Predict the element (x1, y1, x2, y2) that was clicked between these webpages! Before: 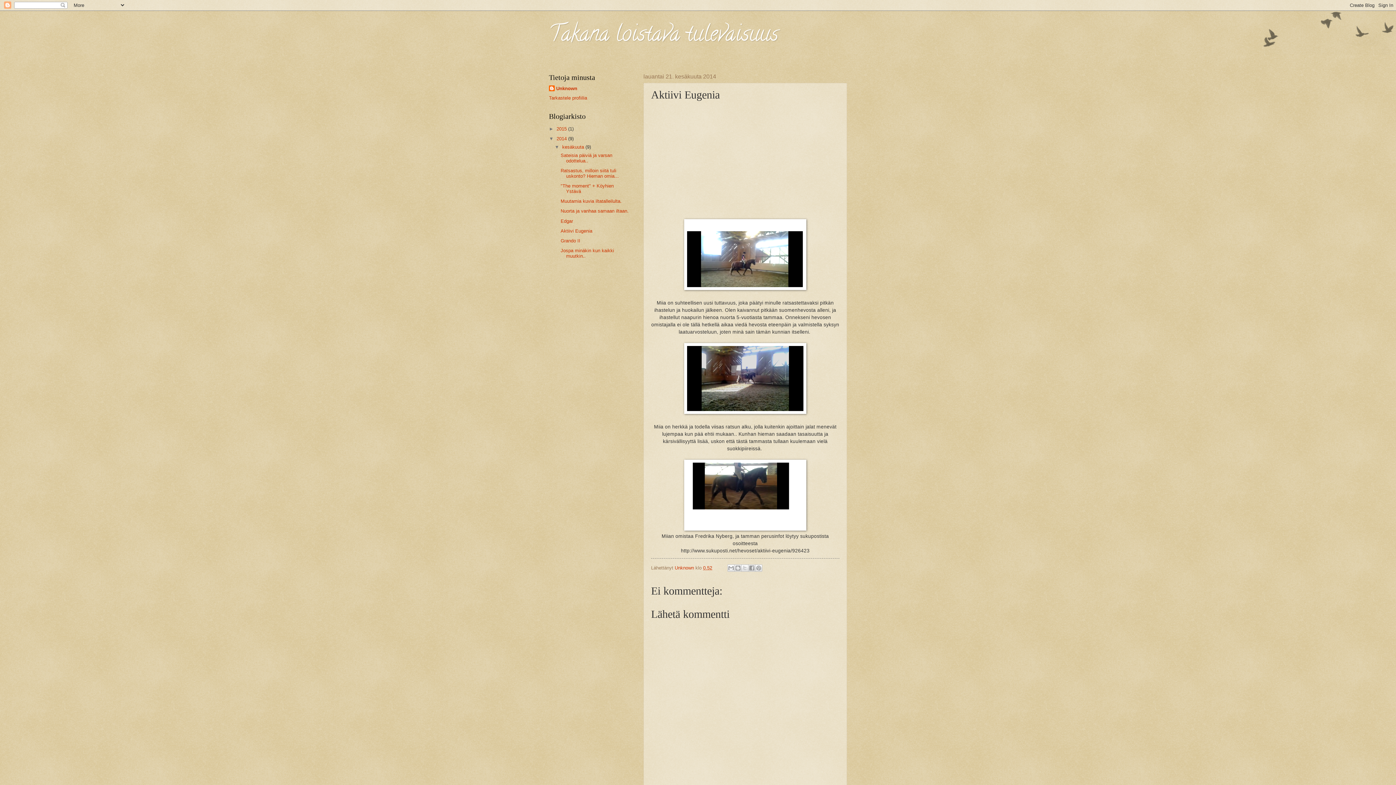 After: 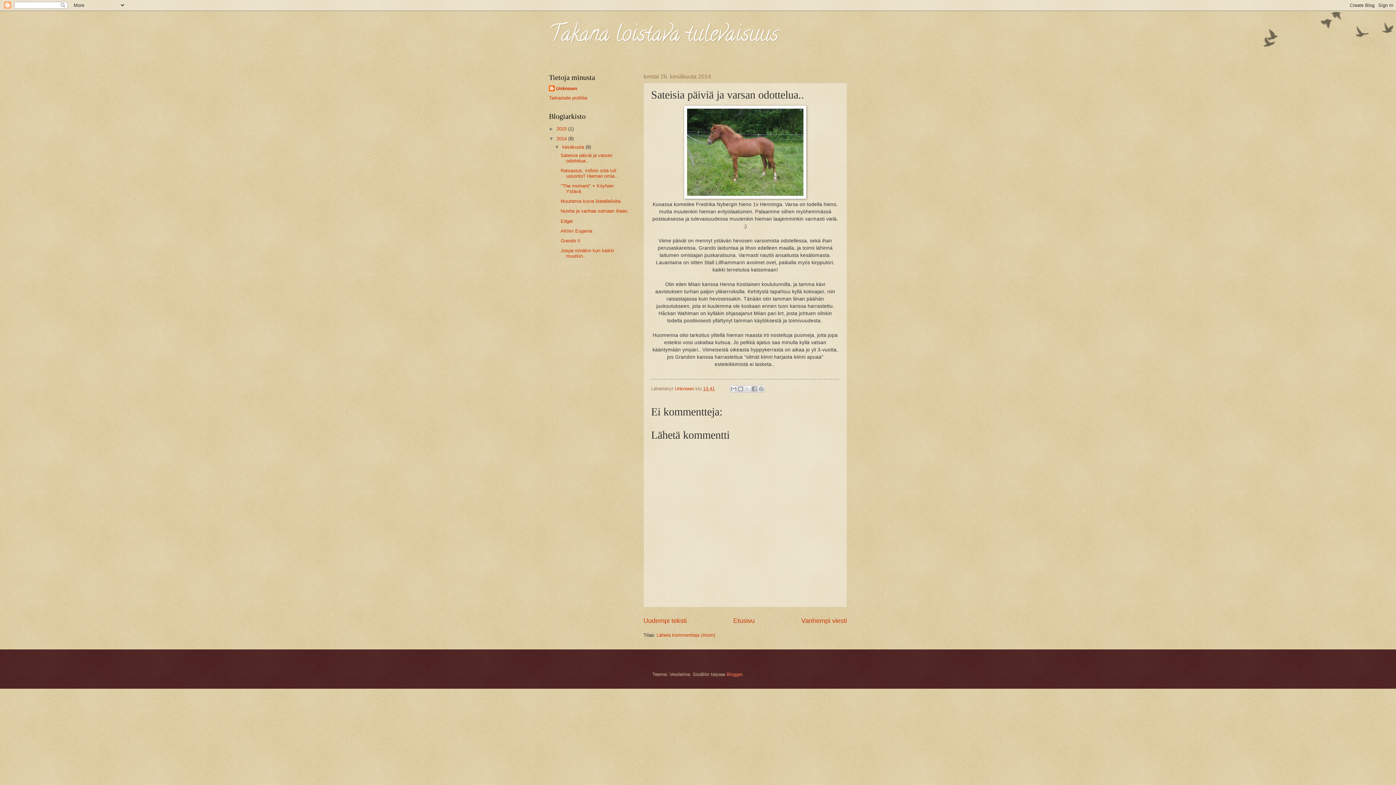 Action: label: Sateisia päiviä ja varsan odottelua.. bbox: (560, 152, 612, 163)